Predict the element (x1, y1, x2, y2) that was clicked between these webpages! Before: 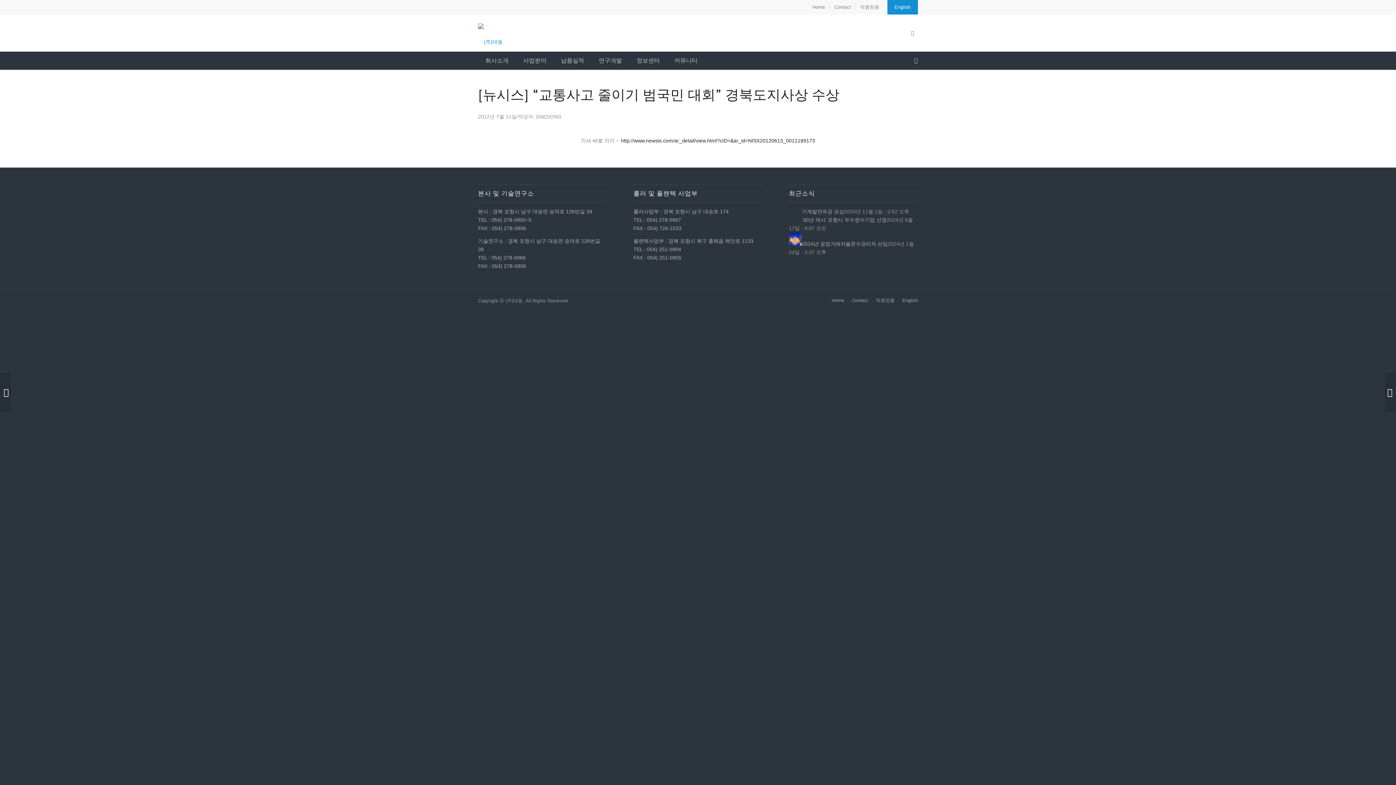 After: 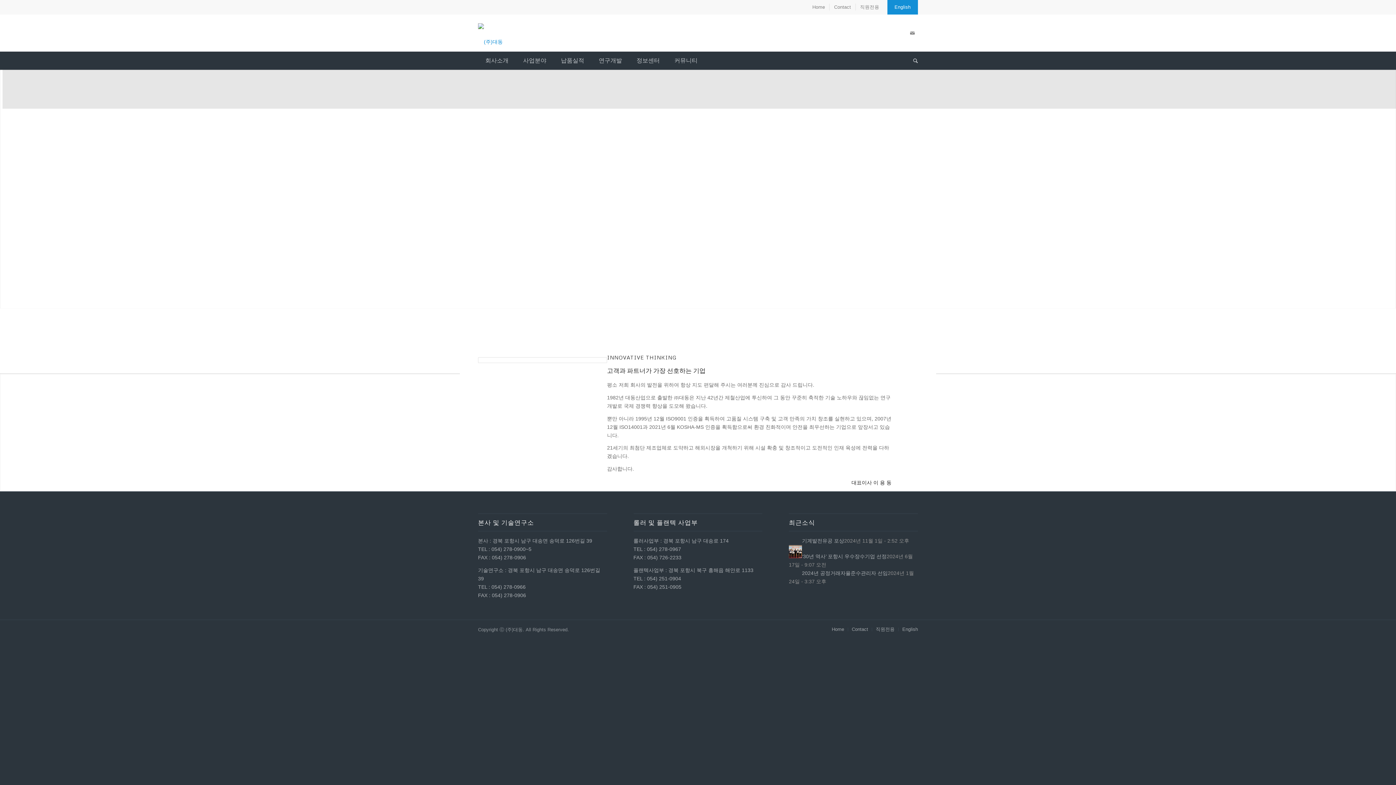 Action: bbox: (478, 51, 516, 69) label: 회사소개